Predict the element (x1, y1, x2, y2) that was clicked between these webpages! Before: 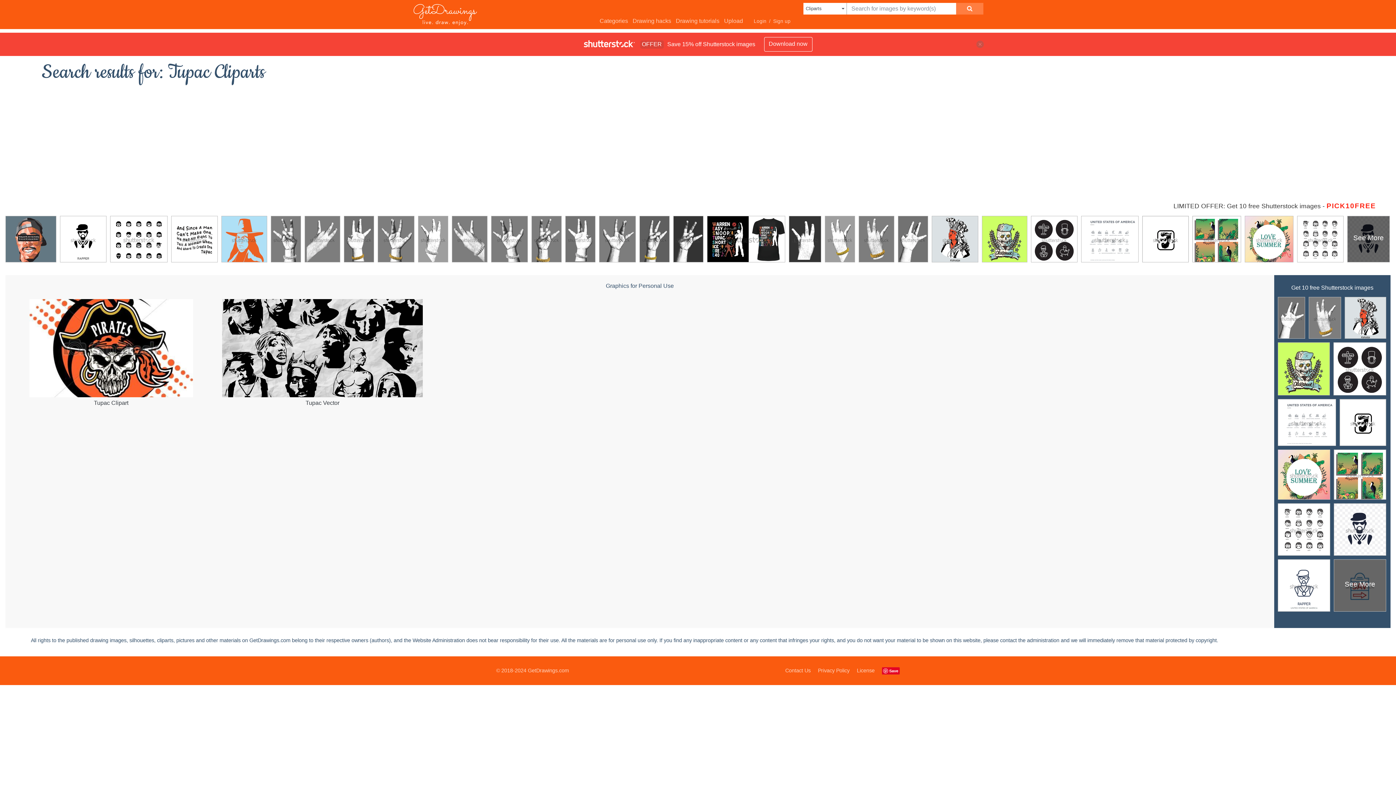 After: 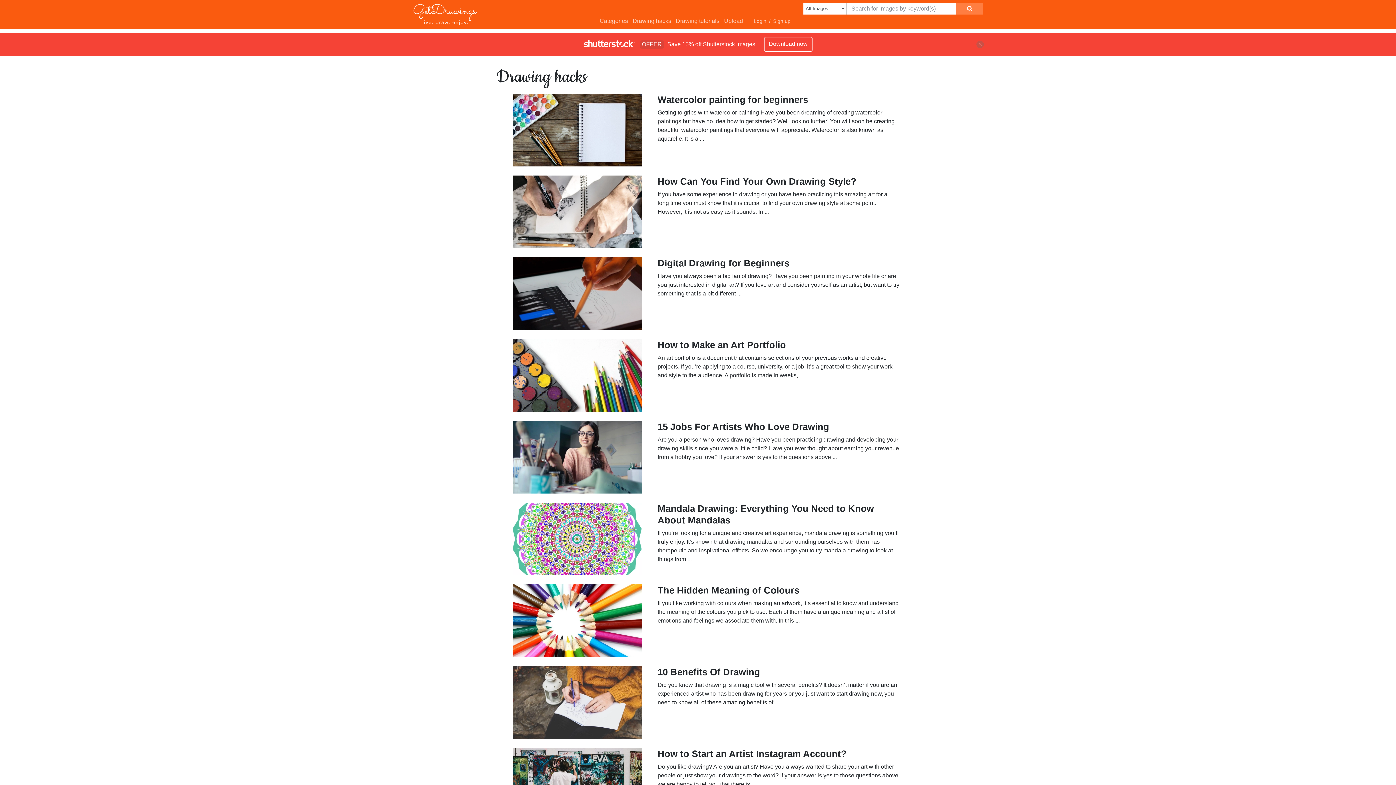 Action: label: Drawing hacks bbox: (630, 15, 673, 26)